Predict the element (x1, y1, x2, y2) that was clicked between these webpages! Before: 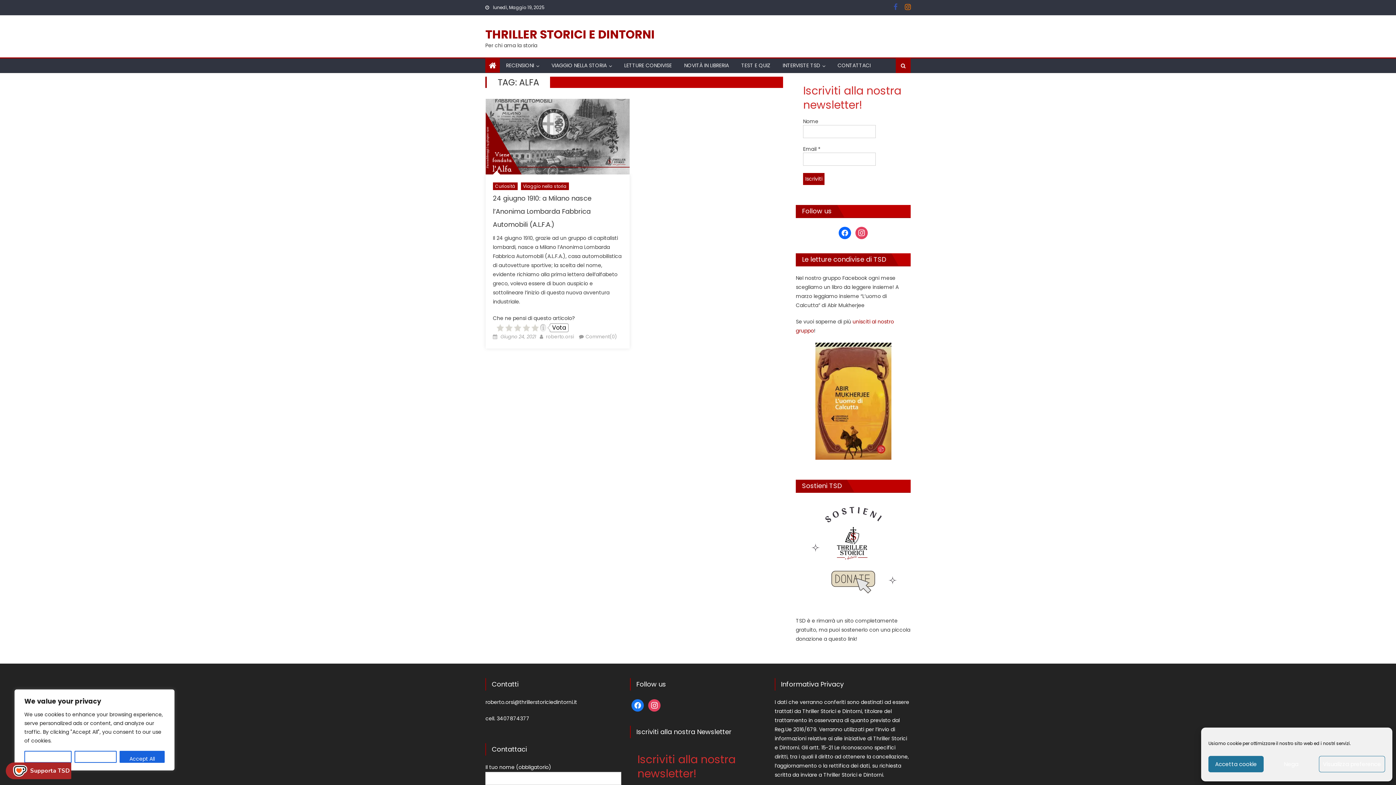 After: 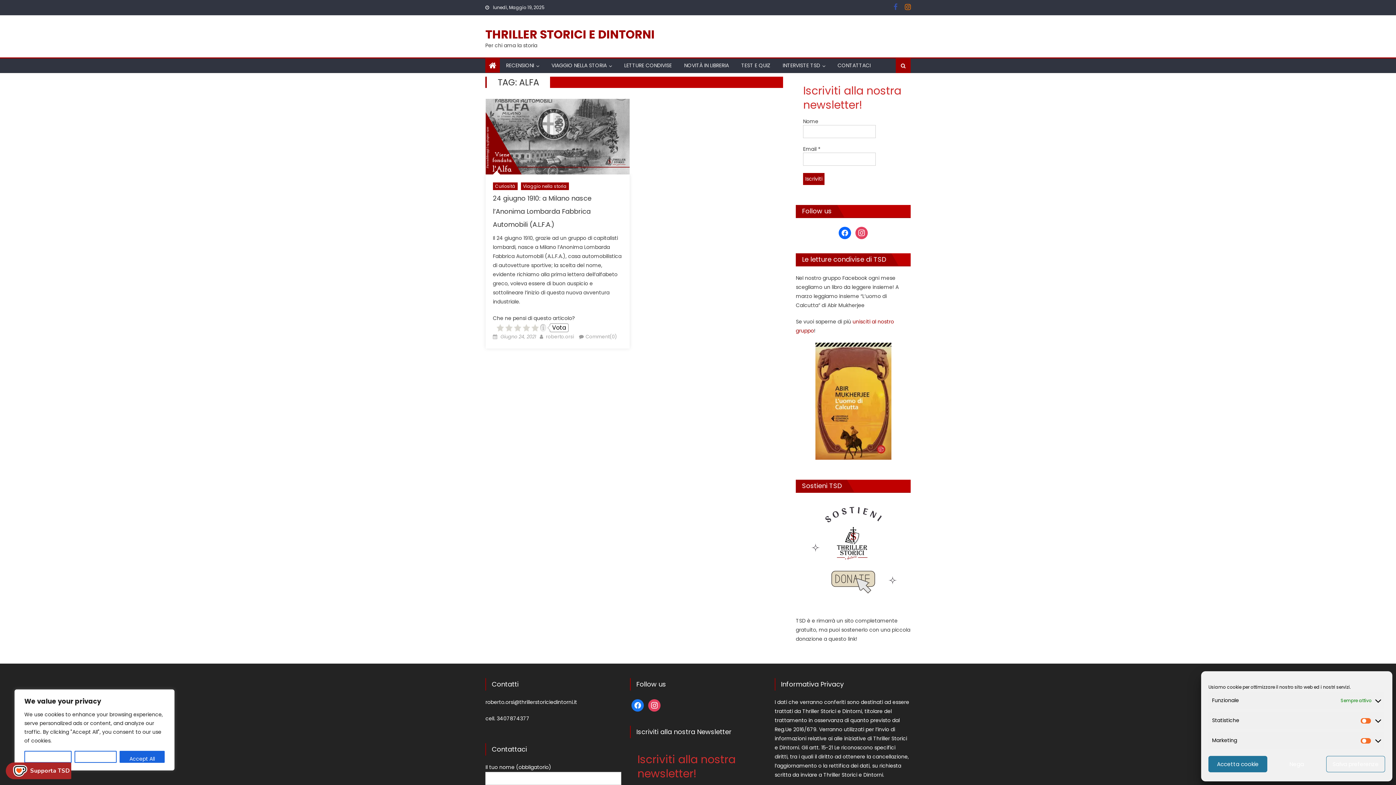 Action: label: Visualizza preference bbox: (1319, 756, 1385, 772)